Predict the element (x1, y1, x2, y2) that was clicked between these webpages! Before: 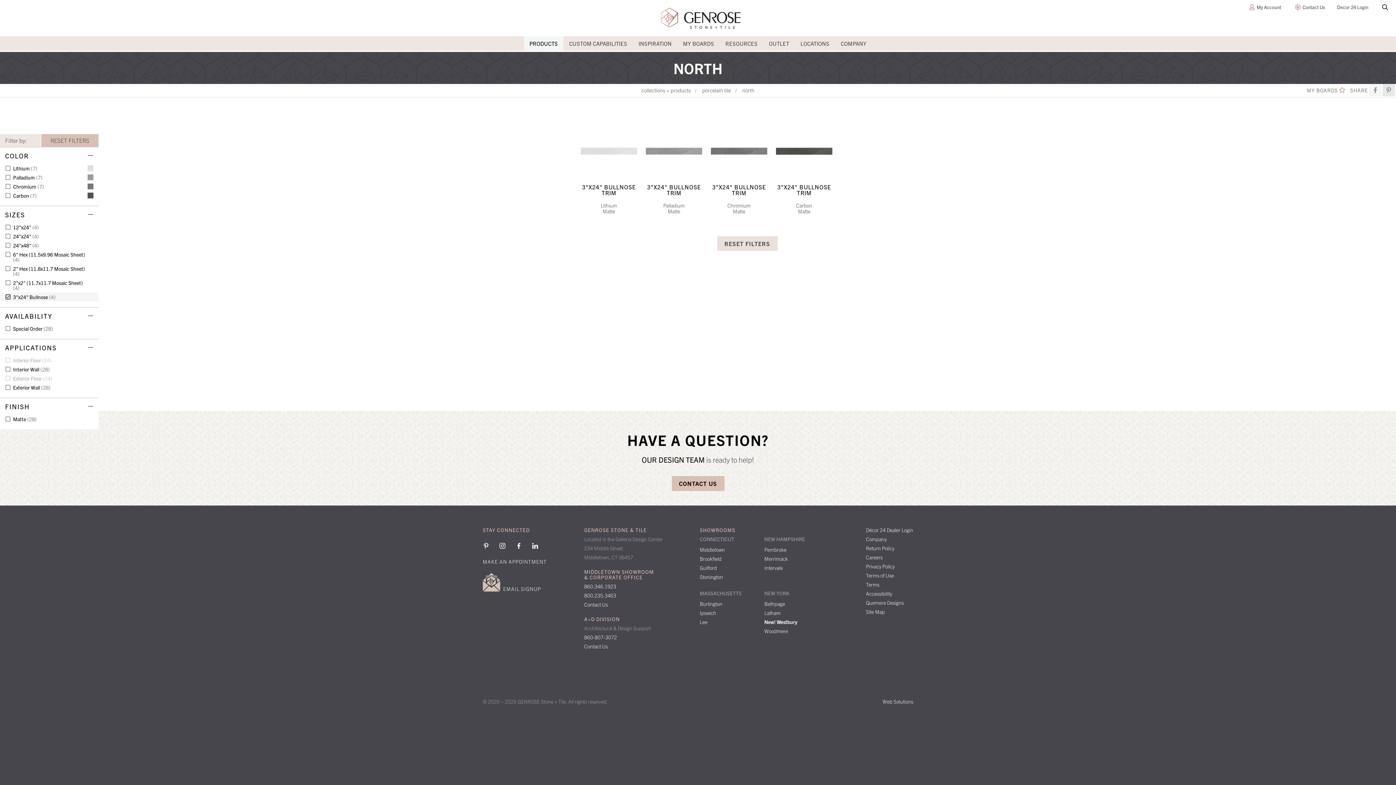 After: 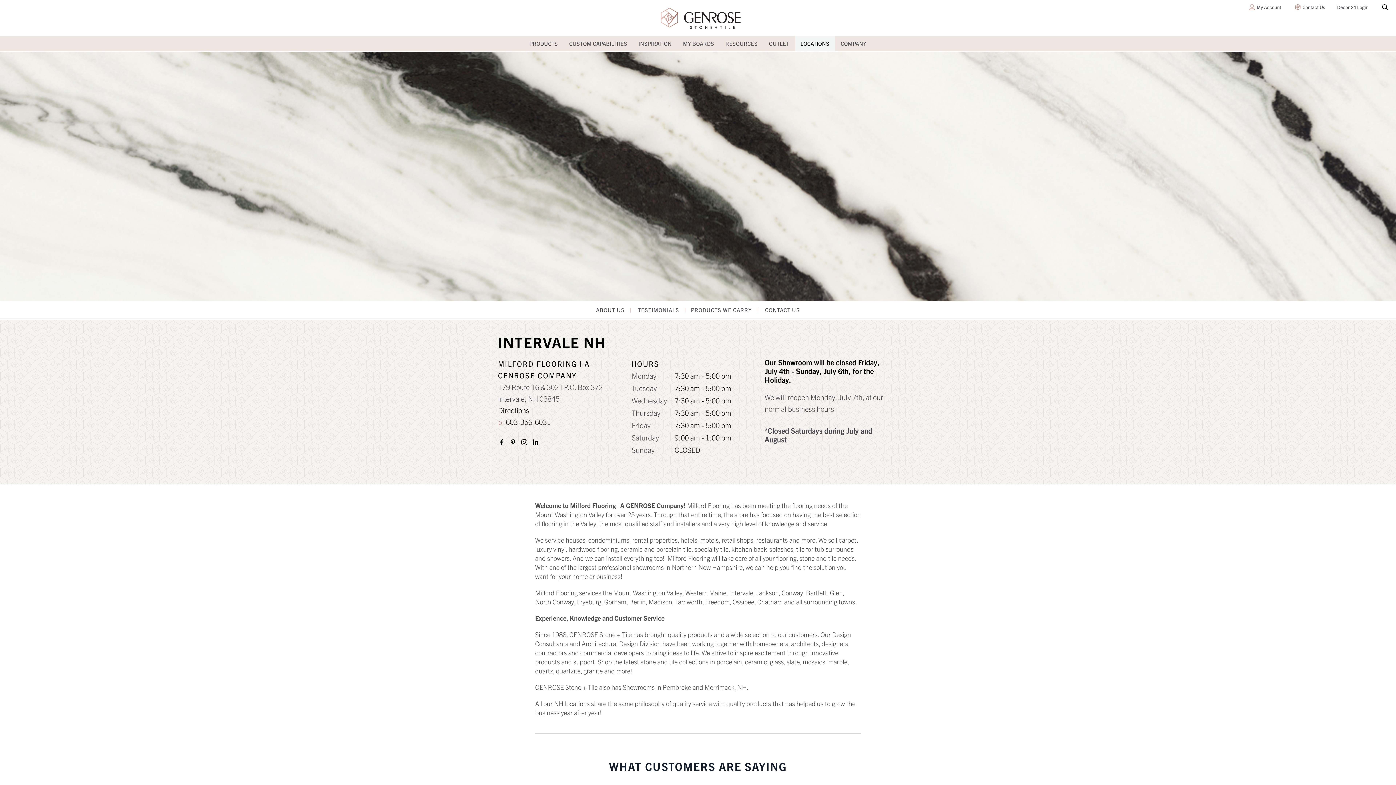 Action: bbox: (764, 564, 783, 571) label: Intervale